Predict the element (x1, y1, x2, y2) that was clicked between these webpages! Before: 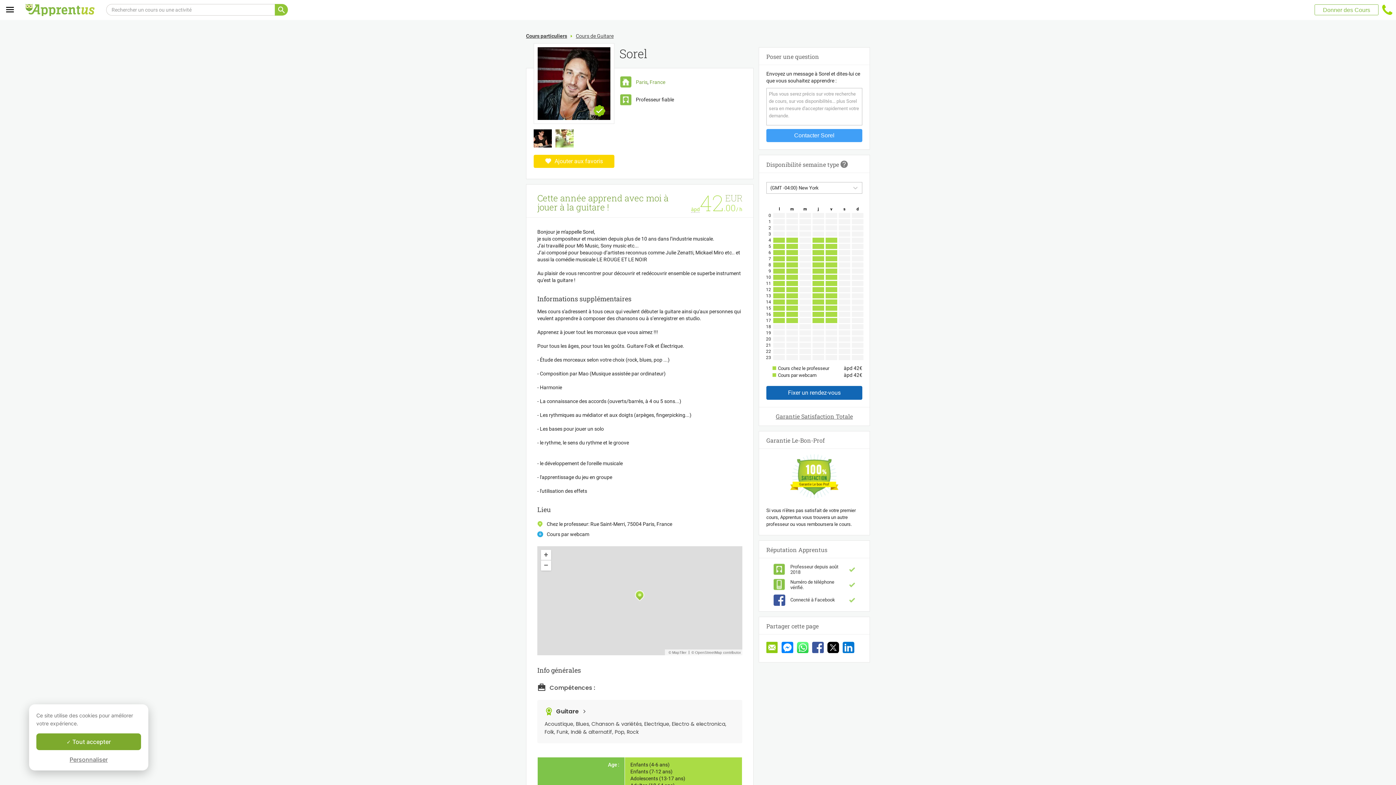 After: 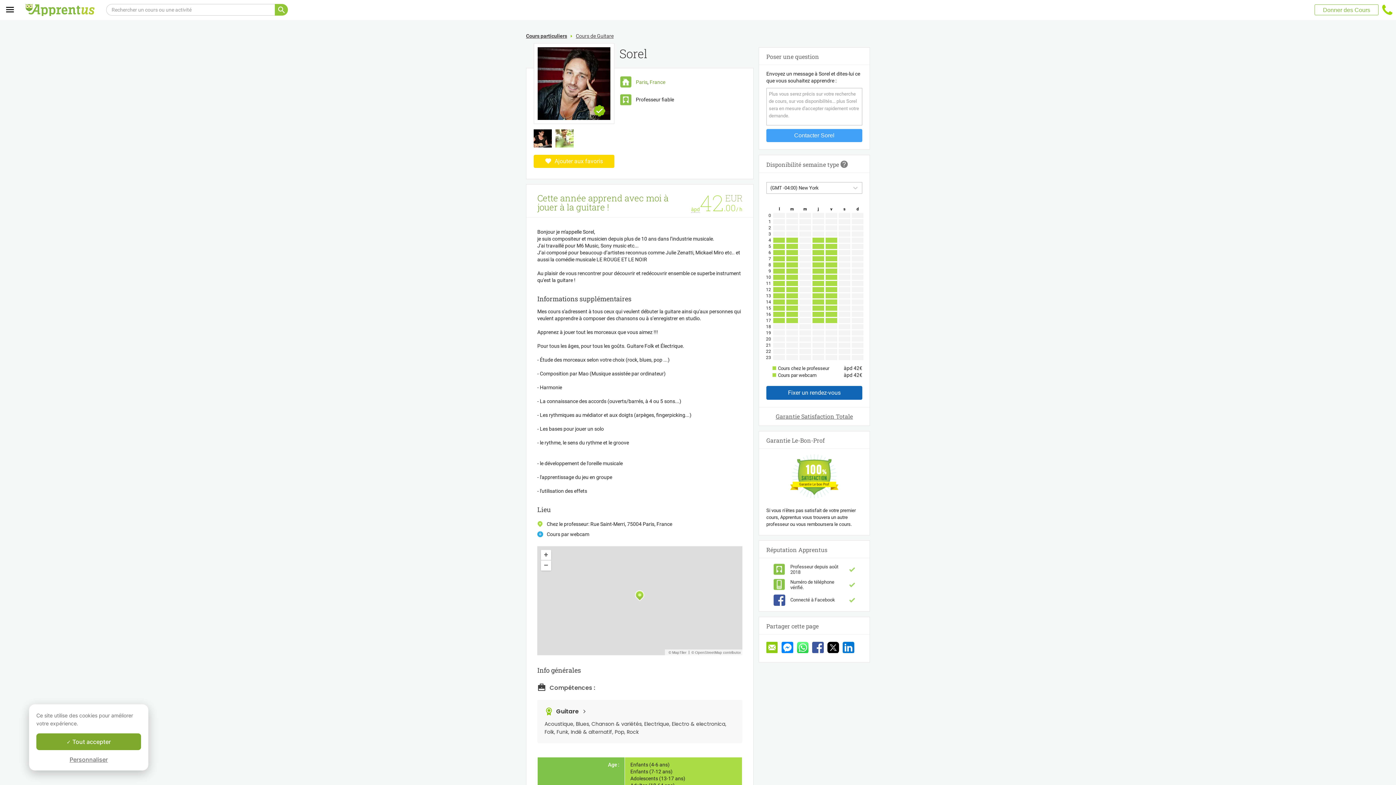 Action: bbox: (842, 642, 854, 655)